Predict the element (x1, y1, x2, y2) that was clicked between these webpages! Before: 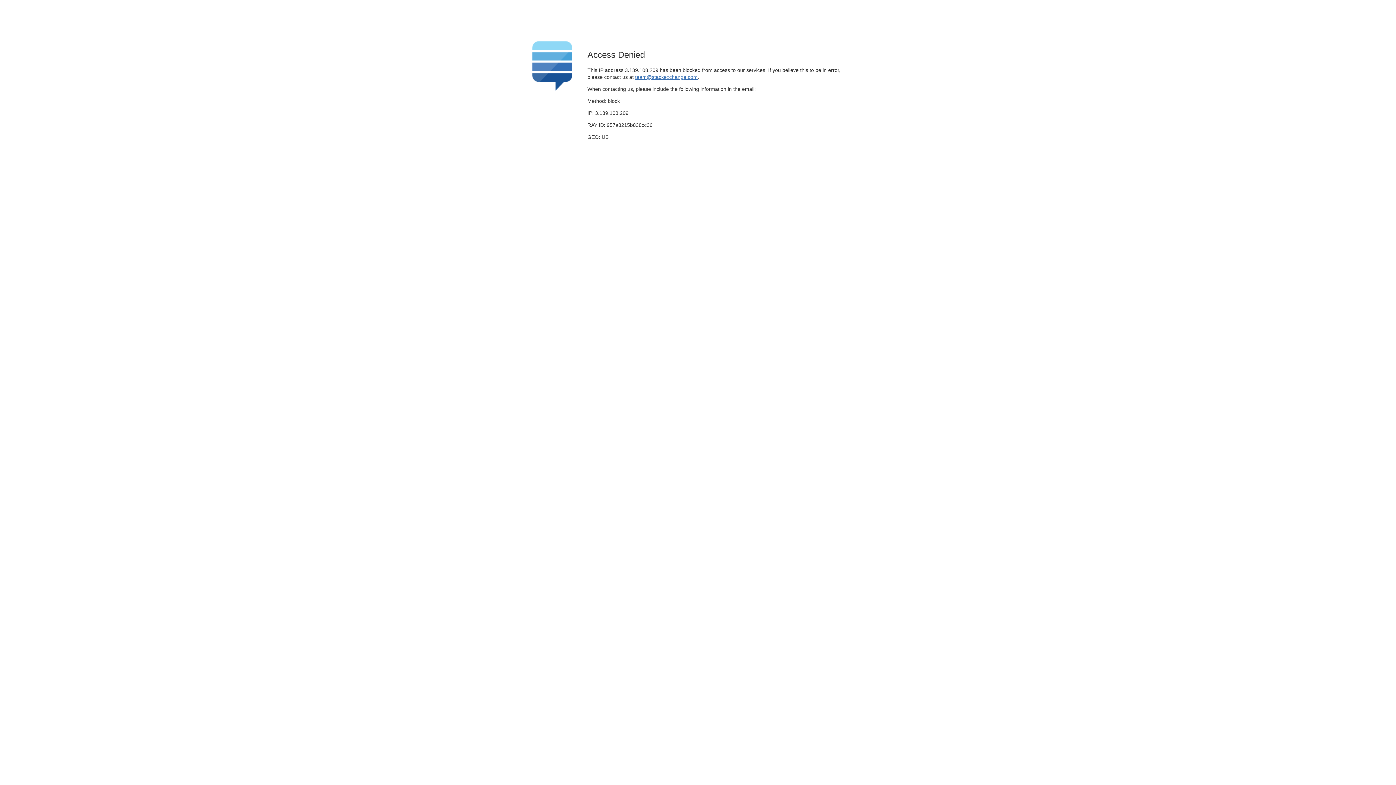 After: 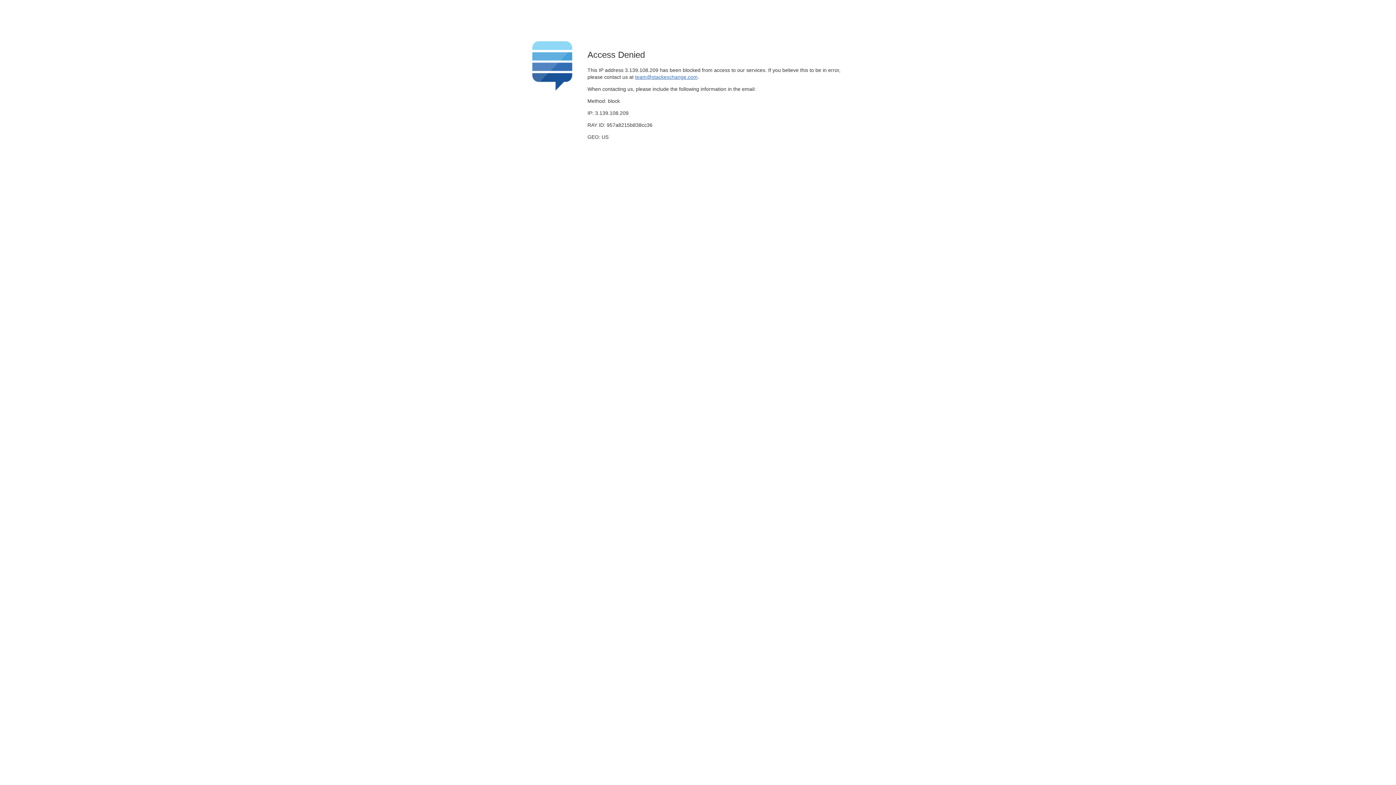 Action: bbox: (635, 74, 697, 79) label: team@stackexchange.com